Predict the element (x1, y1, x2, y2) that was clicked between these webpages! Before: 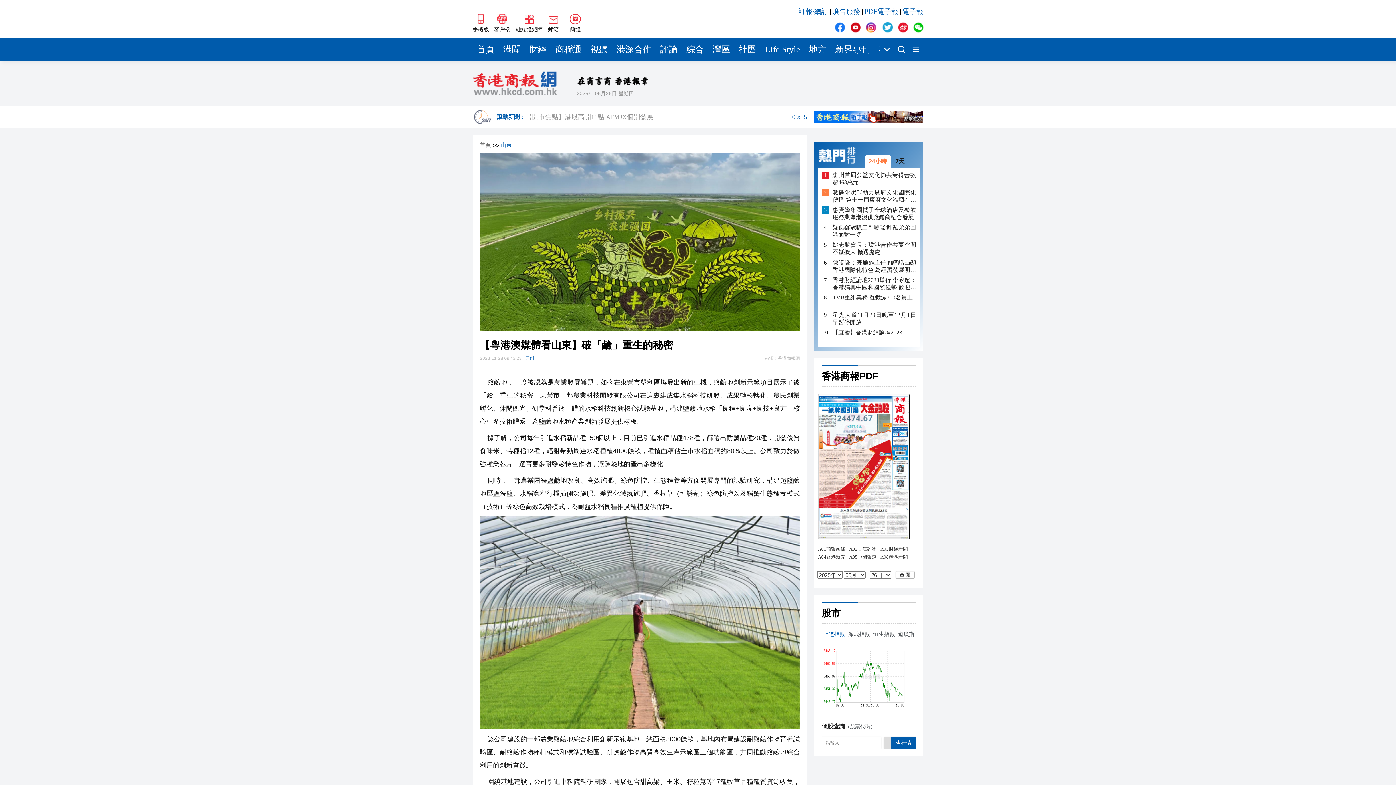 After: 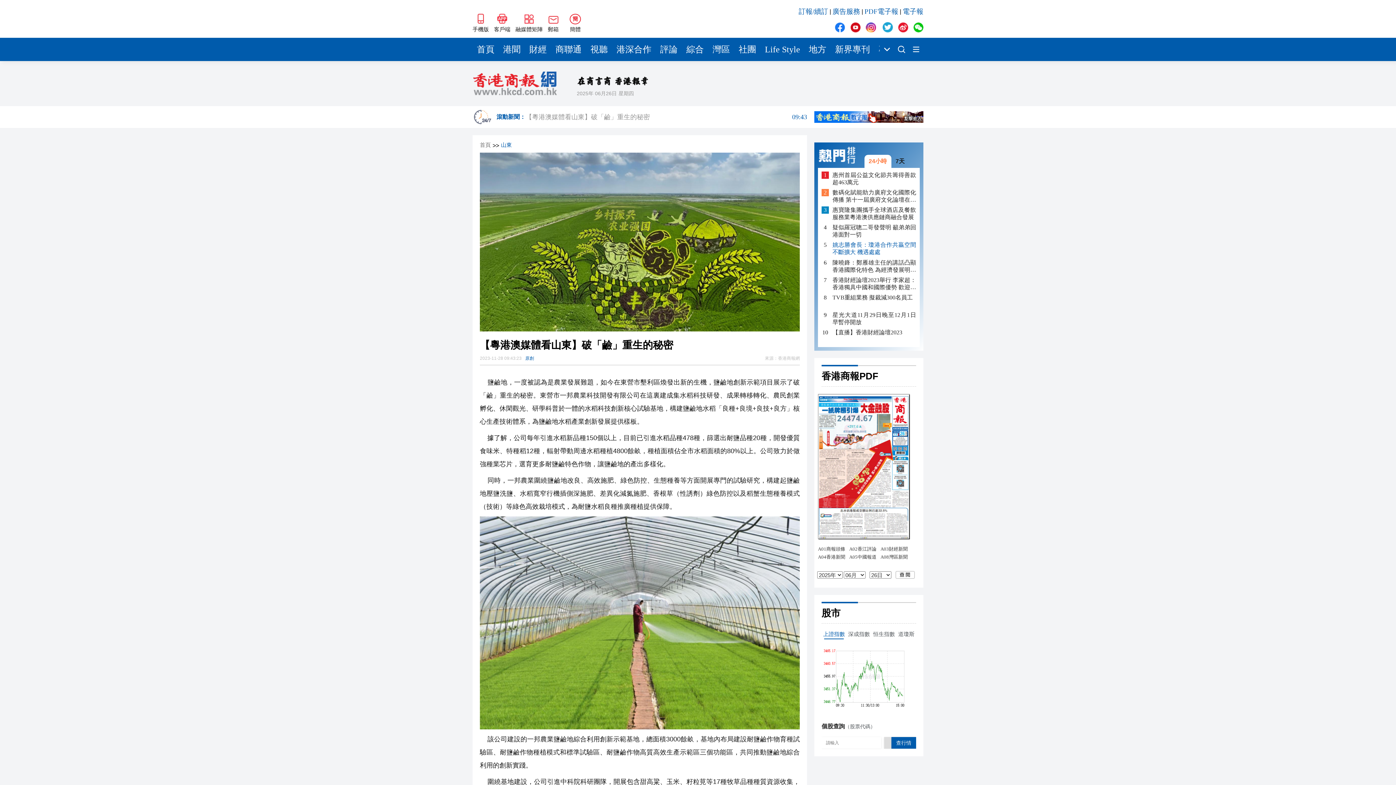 Action: bbox: (821, 241, 916, 256) label: 姚志勝會長：瓊港合作共贏空間不斷擴大 機遇處處